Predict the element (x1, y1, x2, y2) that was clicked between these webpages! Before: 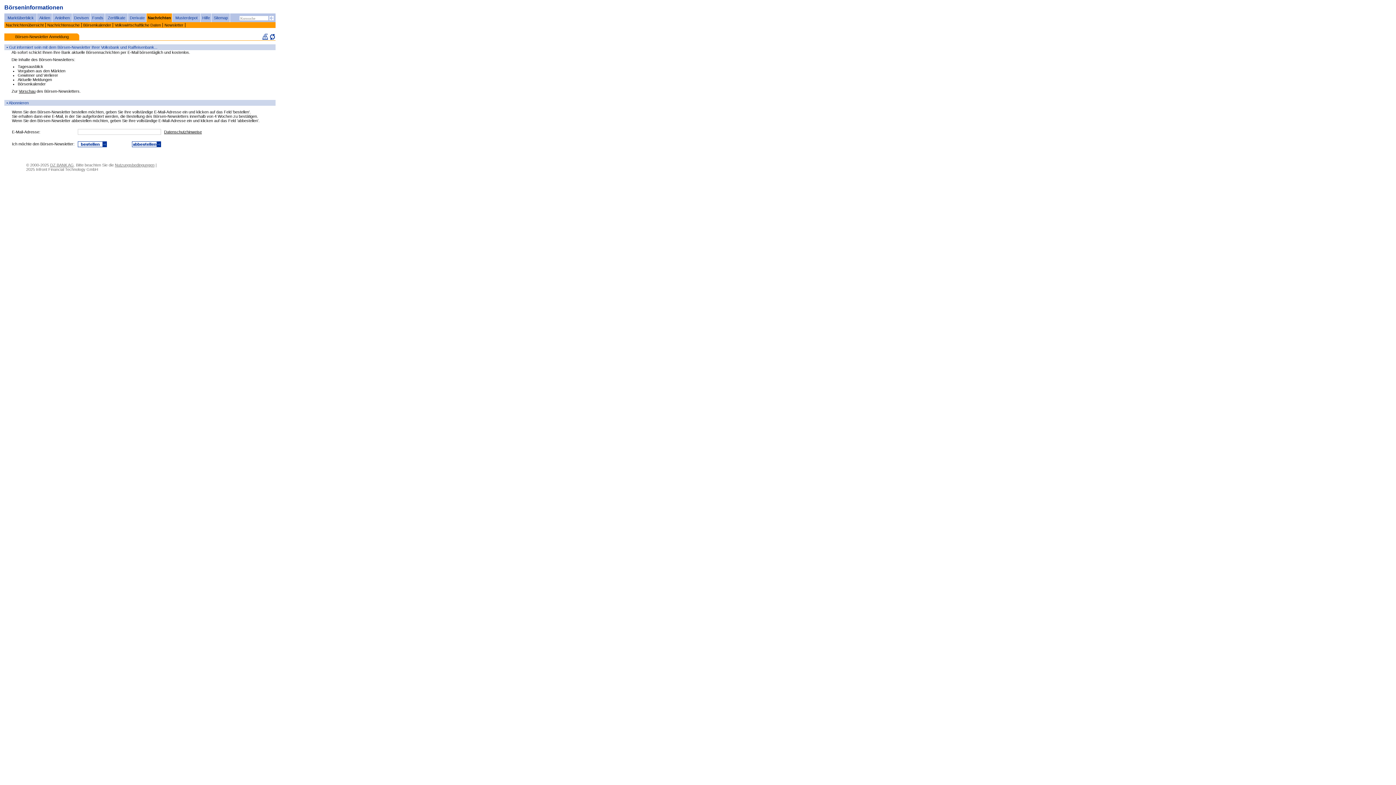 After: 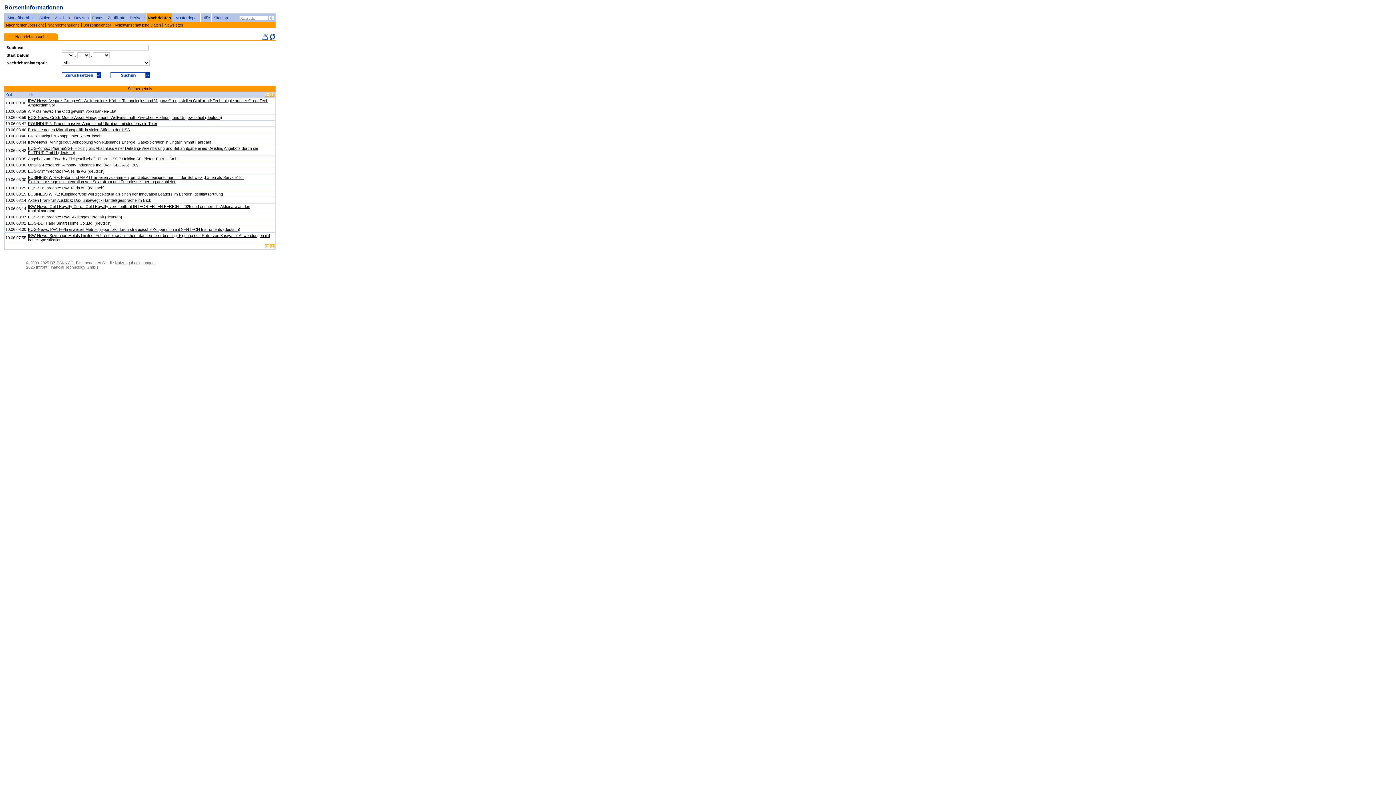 Action: label: Nachrichtensuche bbox: (45, 22, 81, 27)